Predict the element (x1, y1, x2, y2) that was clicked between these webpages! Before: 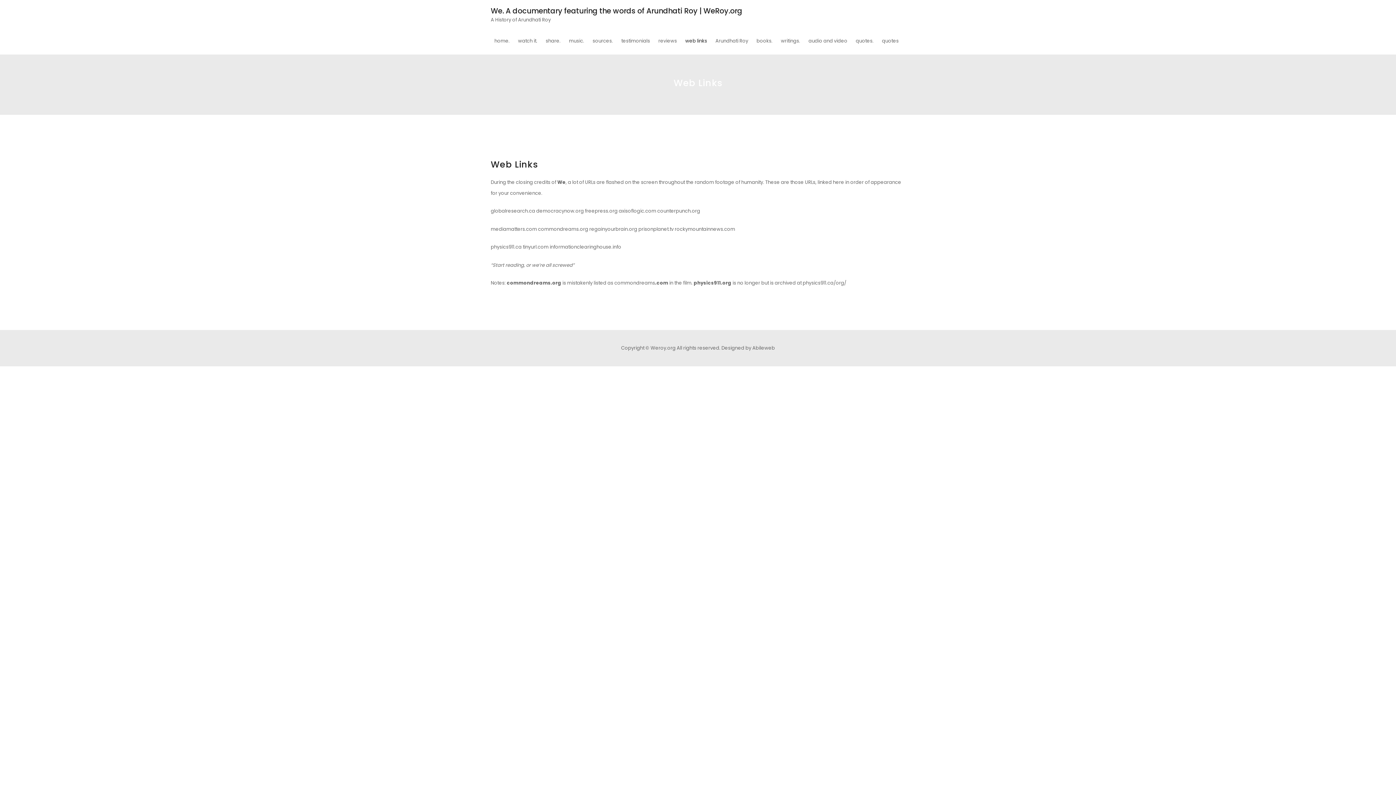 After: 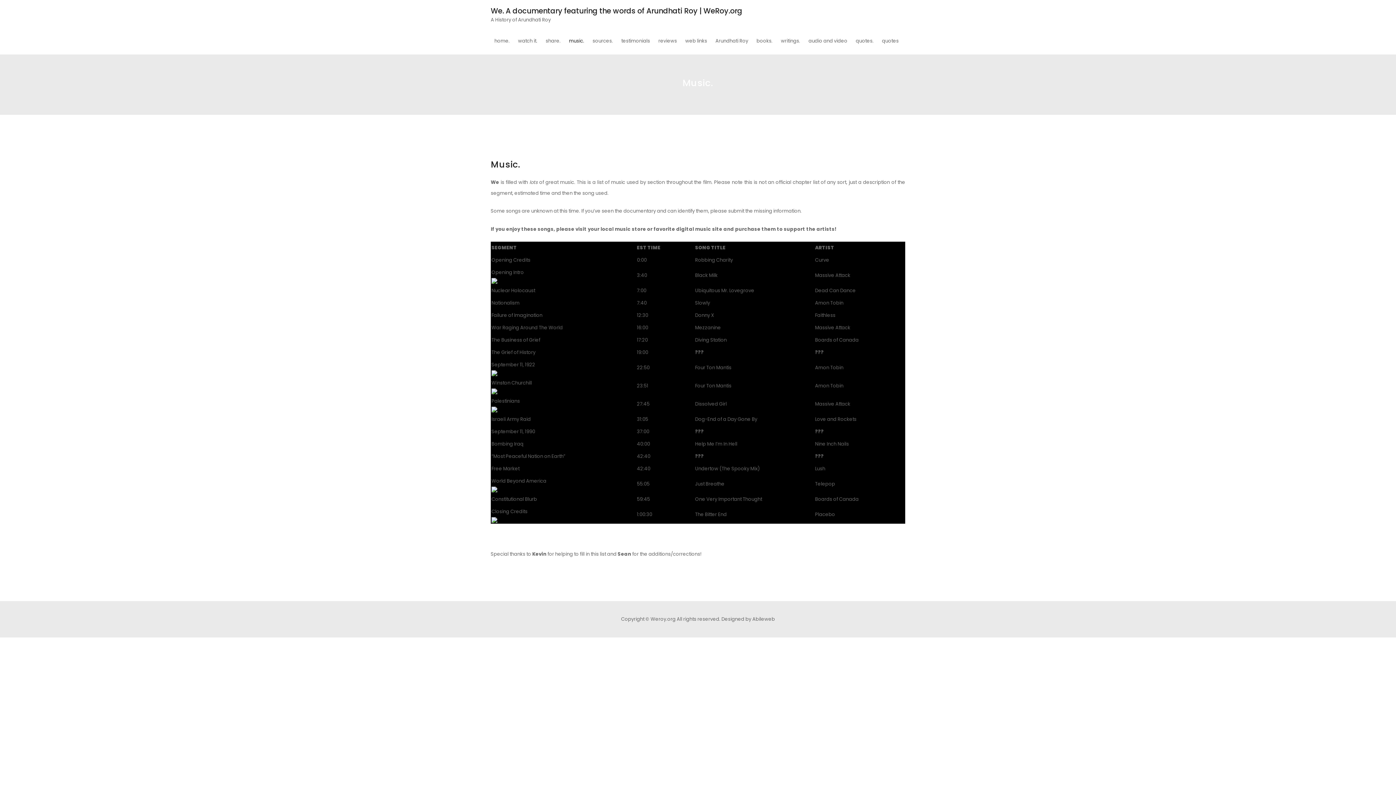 Action: label: music. bbox: (565, 27, 588, 54)